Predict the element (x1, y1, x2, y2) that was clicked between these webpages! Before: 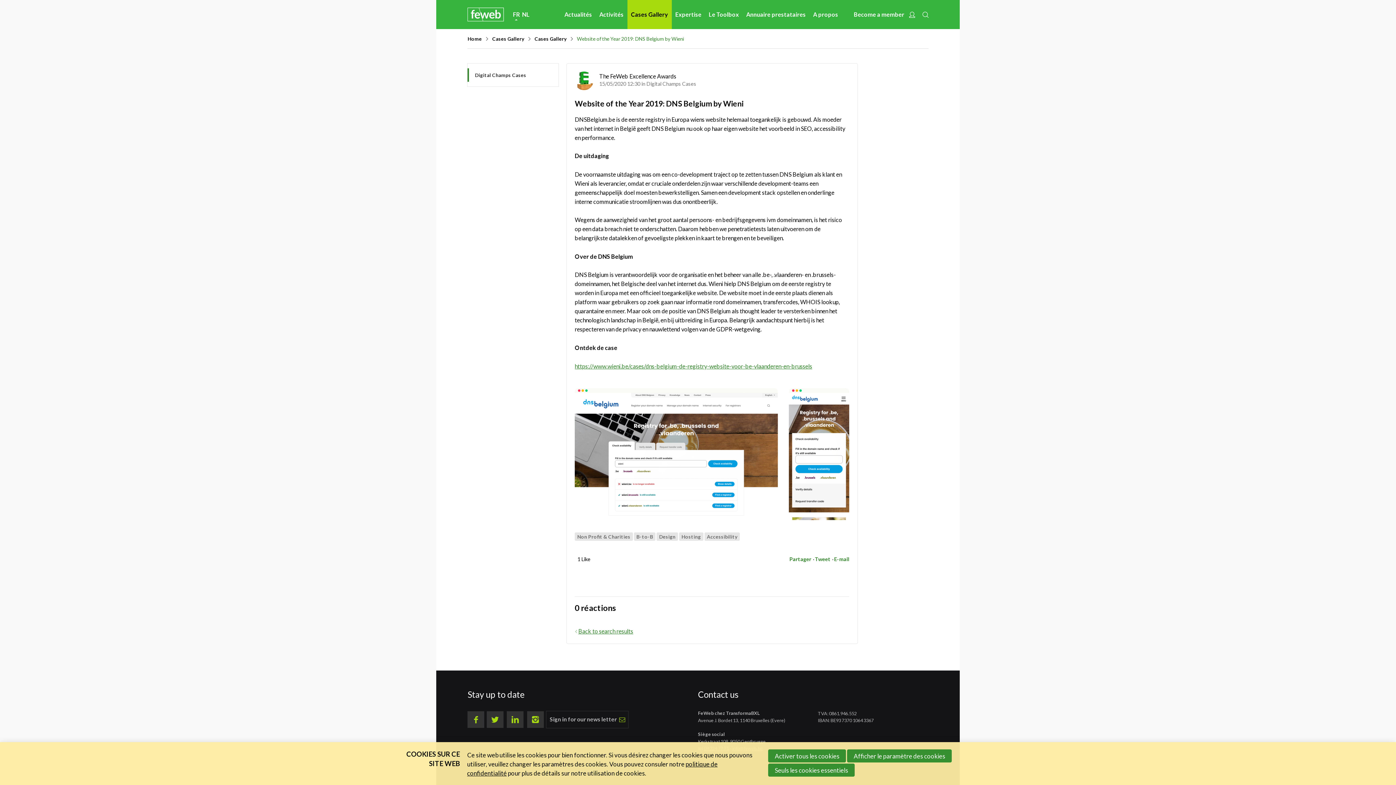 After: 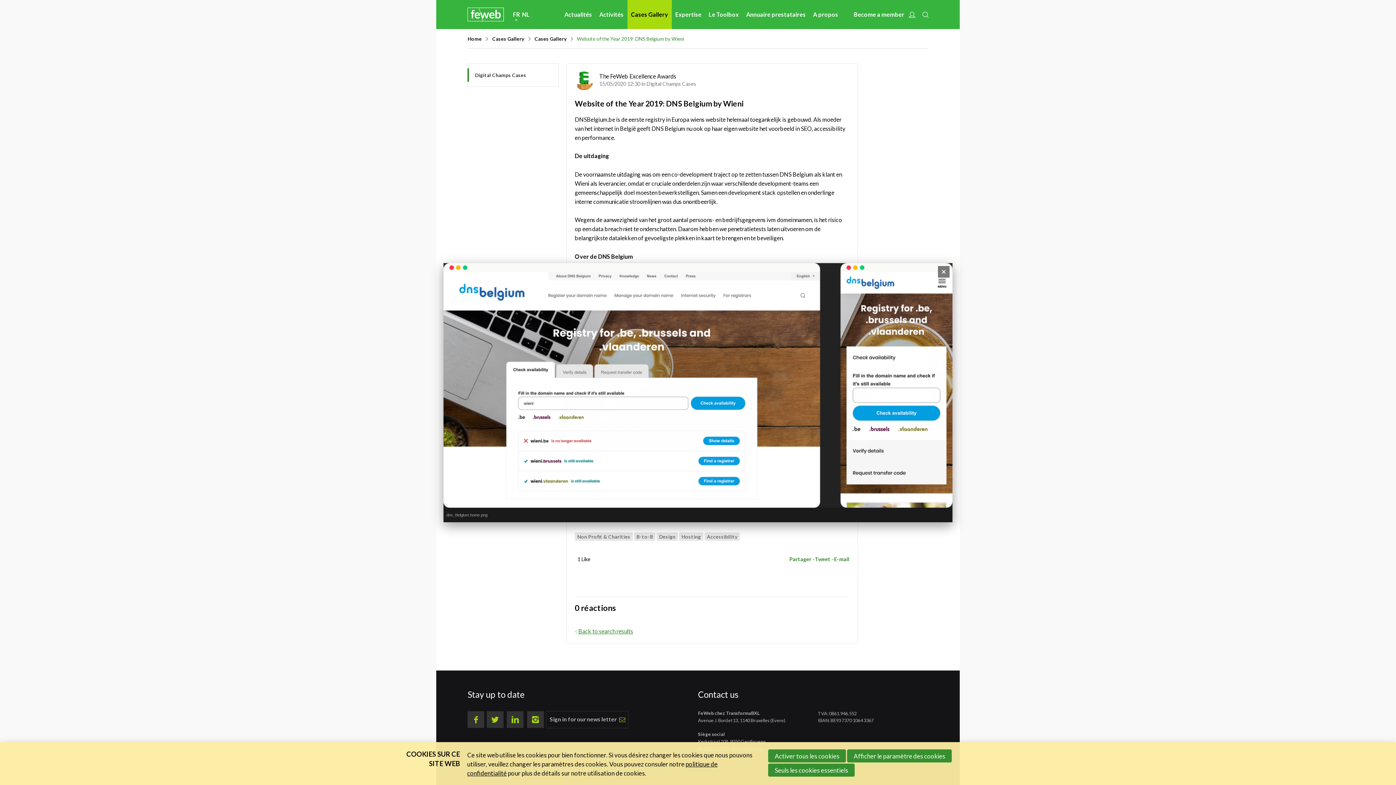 Action: bbox: (574, 388, 849, 520)